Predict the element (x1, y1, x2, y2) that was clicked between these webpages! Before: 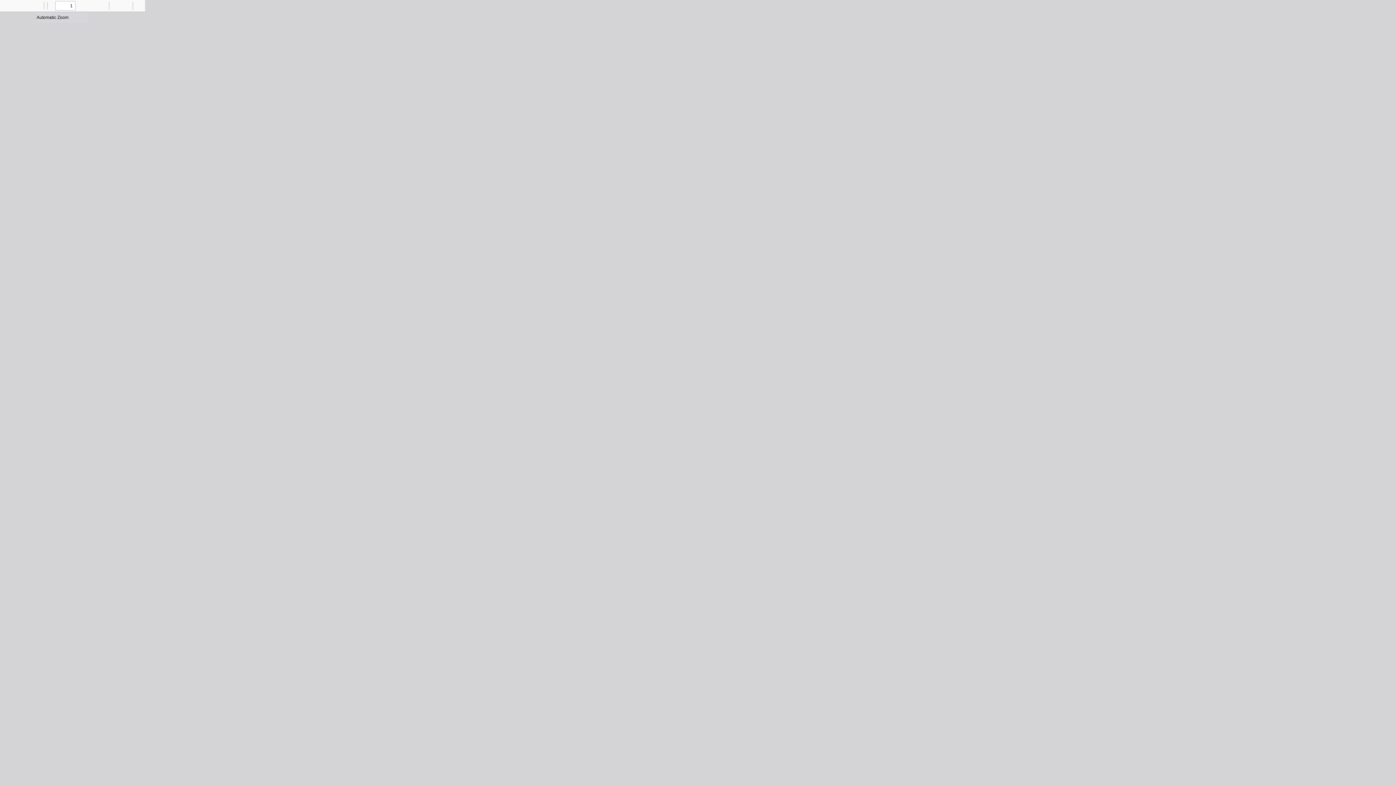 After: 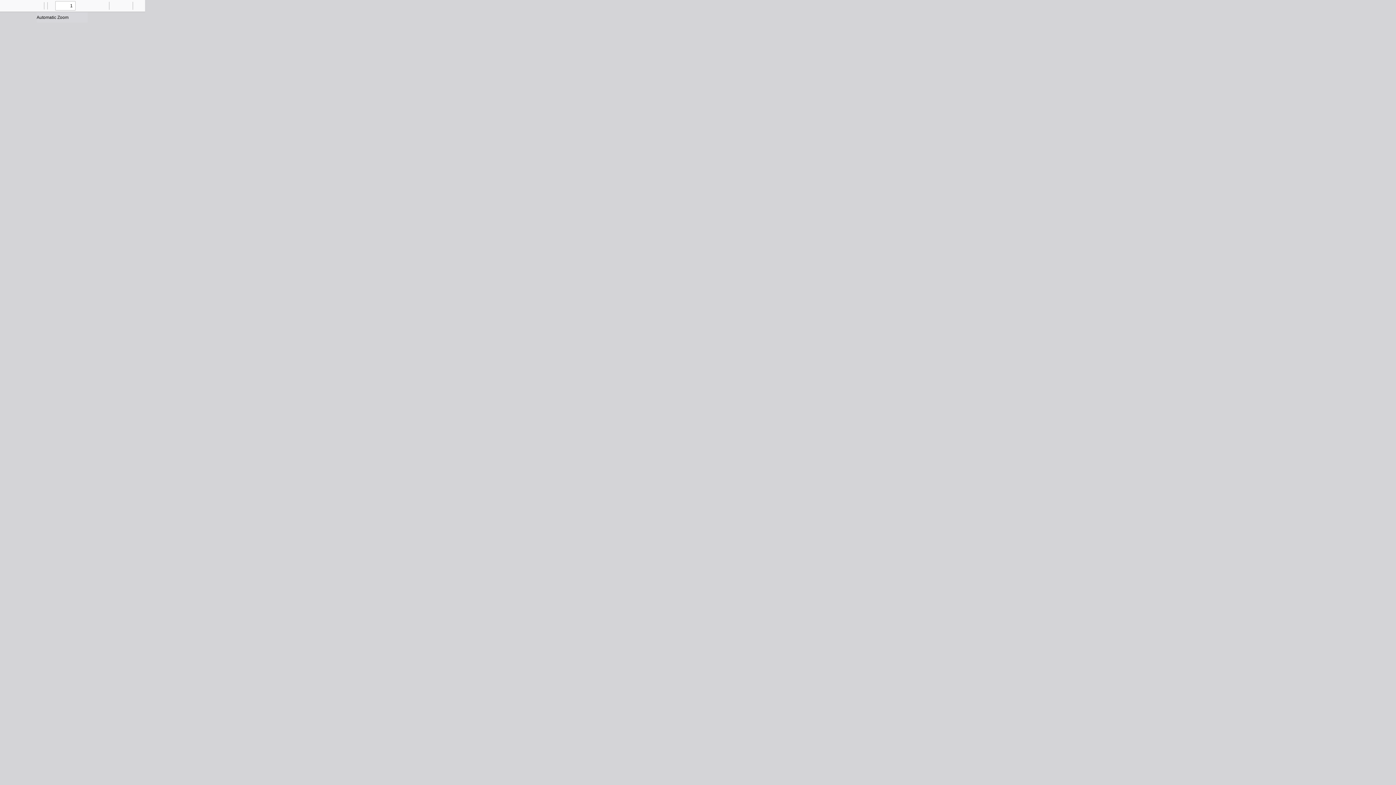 Action: bbox: (37, 0, 47, 10) label: Zoom Out